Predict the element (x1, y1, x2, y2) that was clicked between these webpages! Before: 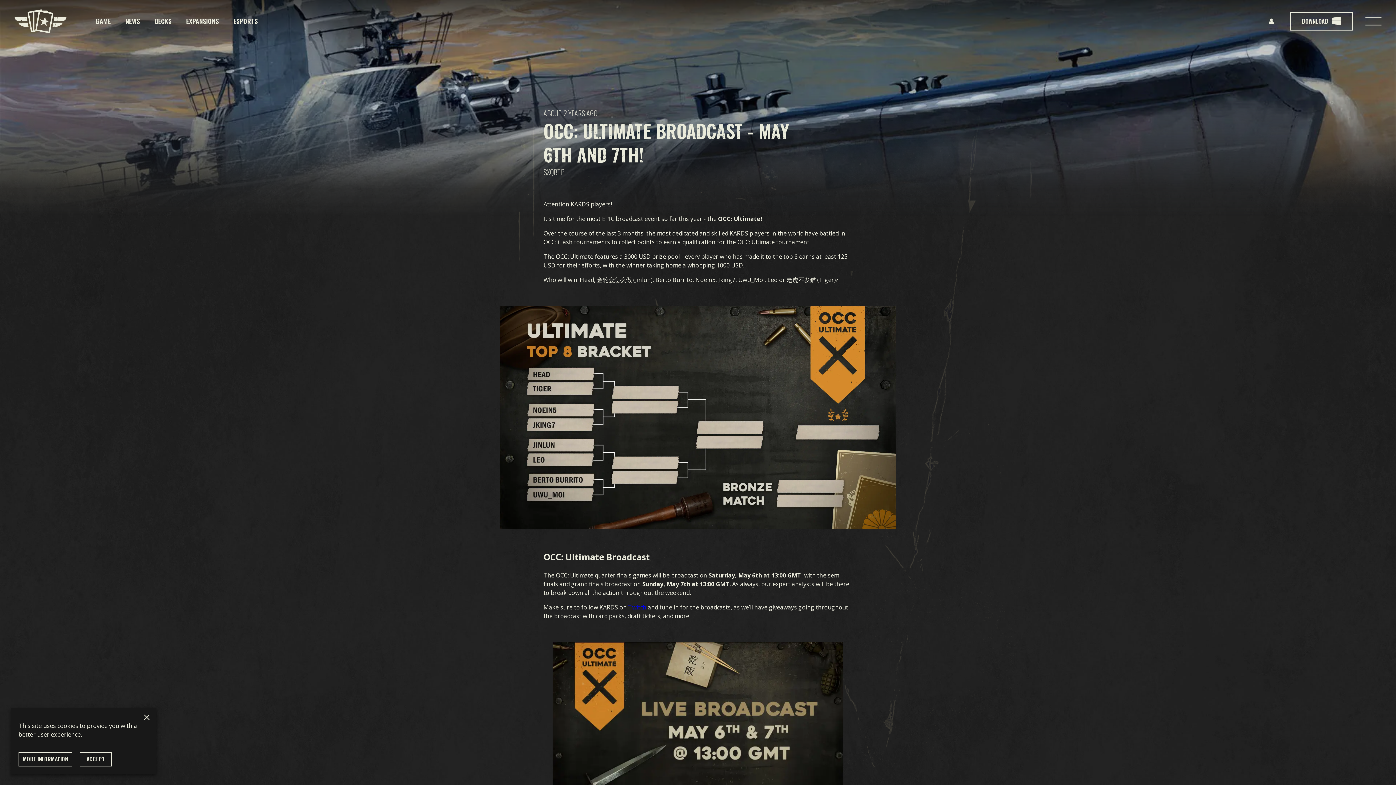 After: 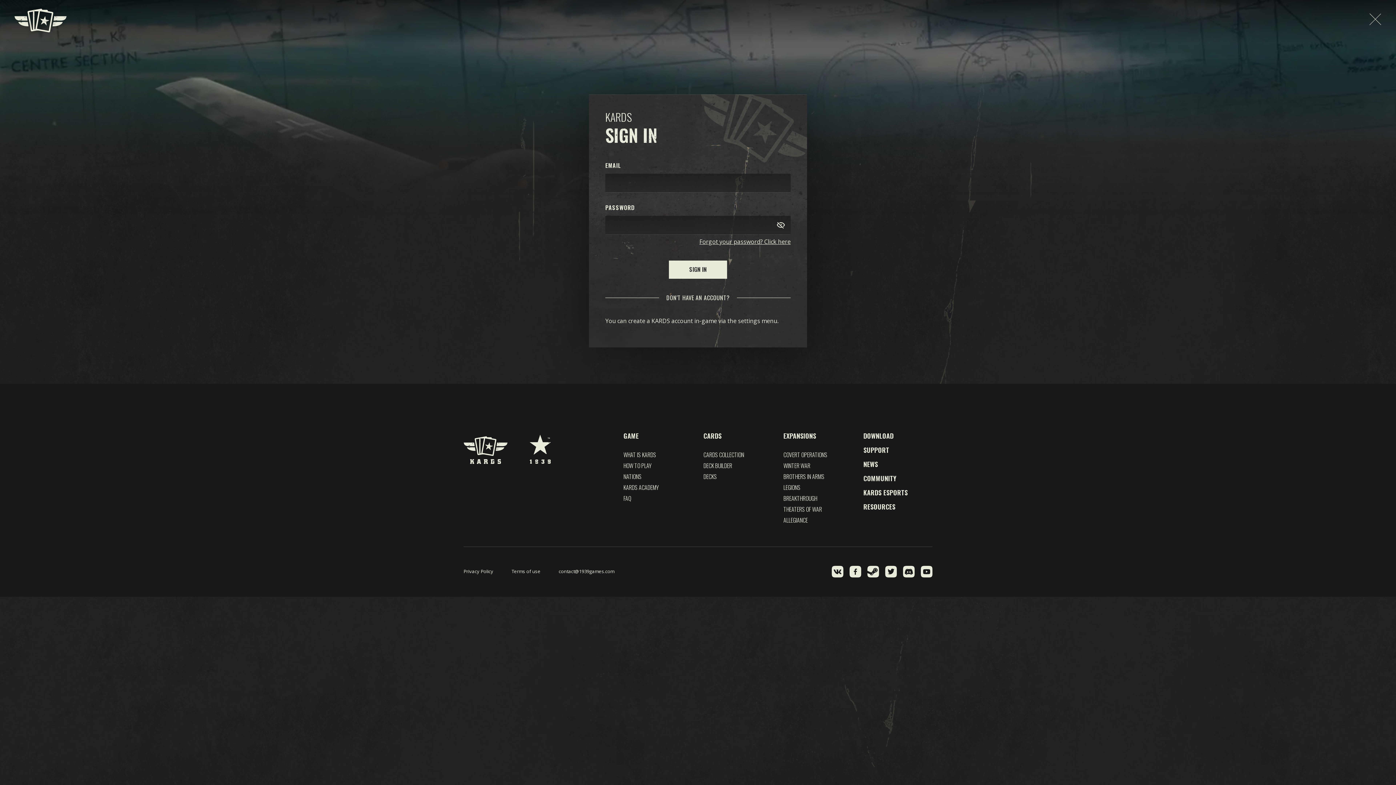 Action: bbox: (1263, 13, 1279, 29)